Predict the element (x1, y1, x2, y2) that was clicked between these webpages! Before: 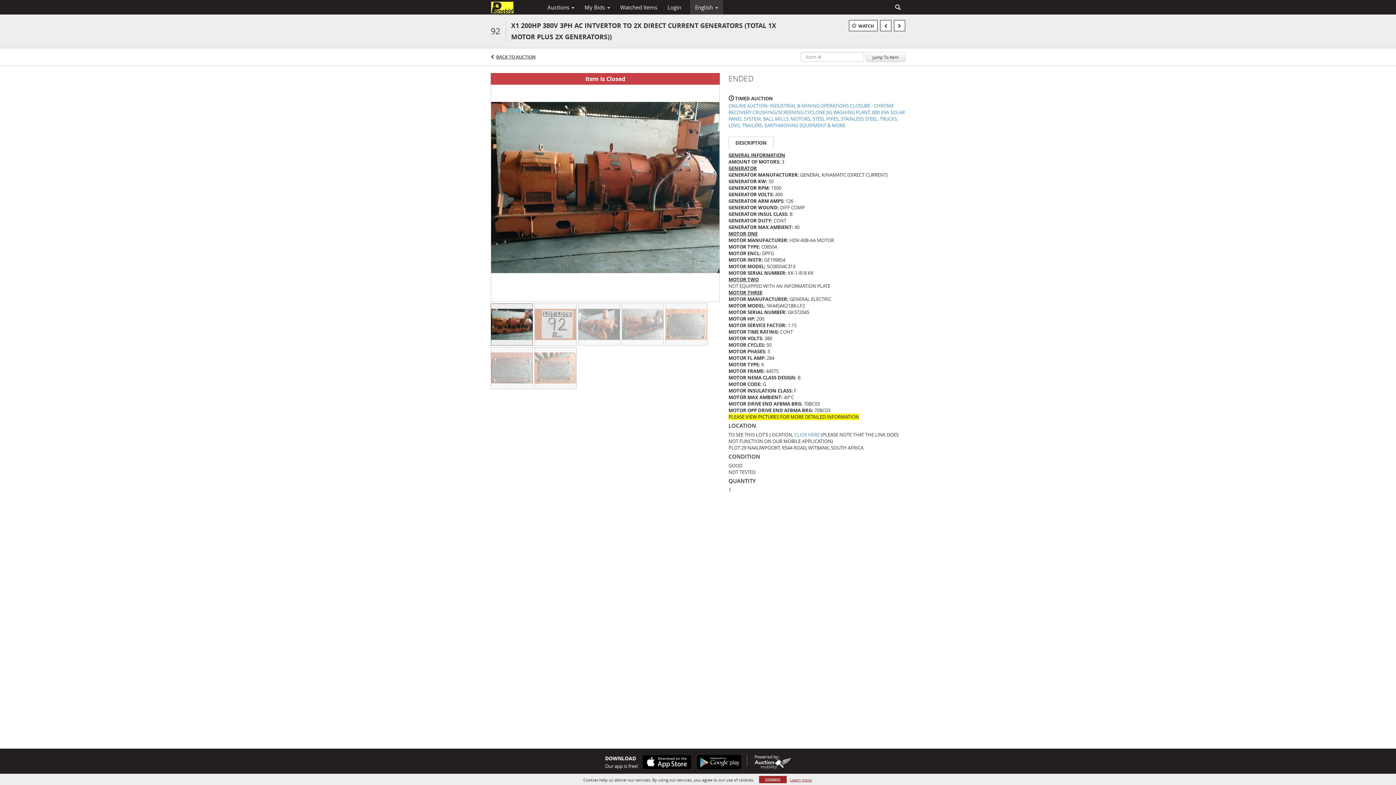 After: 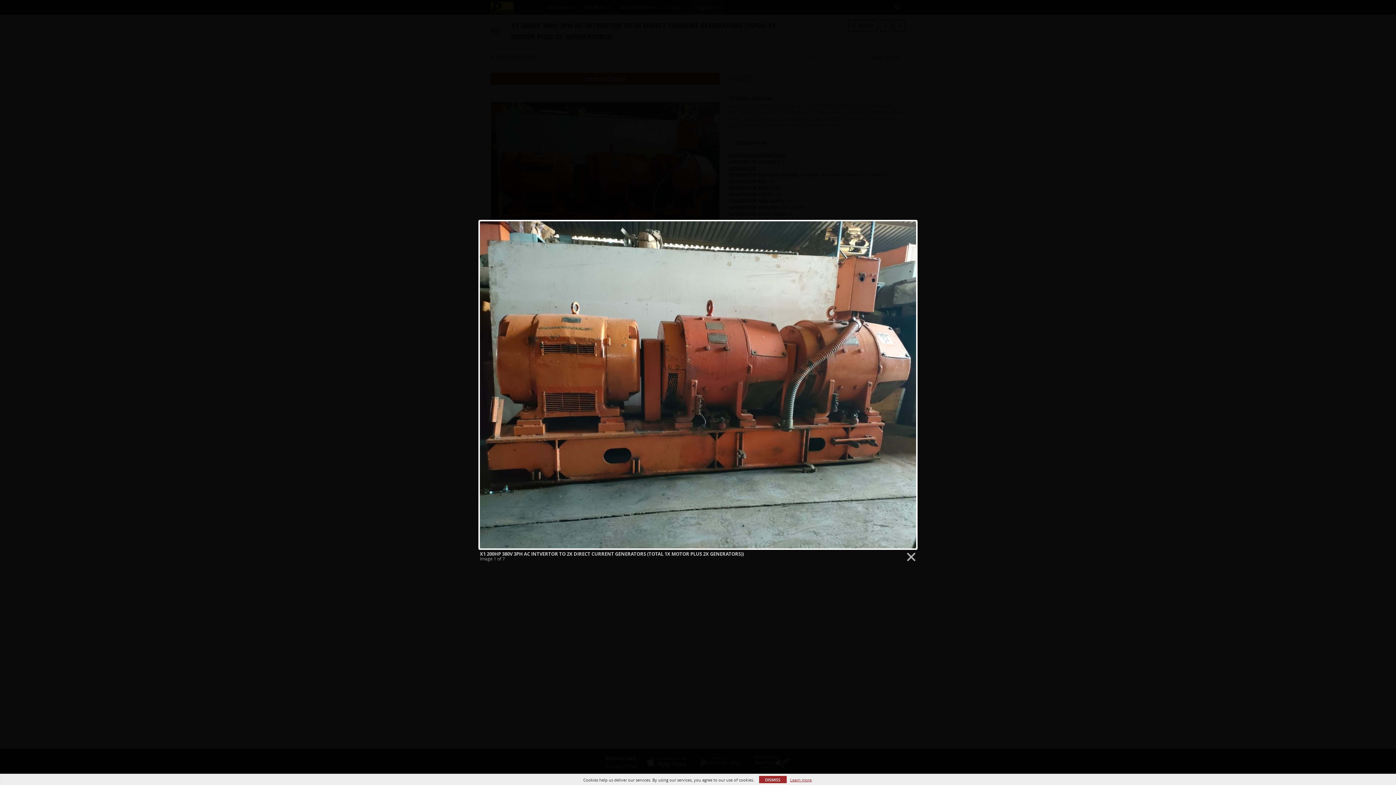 Action: bbox: (490, 184, 720, 189)